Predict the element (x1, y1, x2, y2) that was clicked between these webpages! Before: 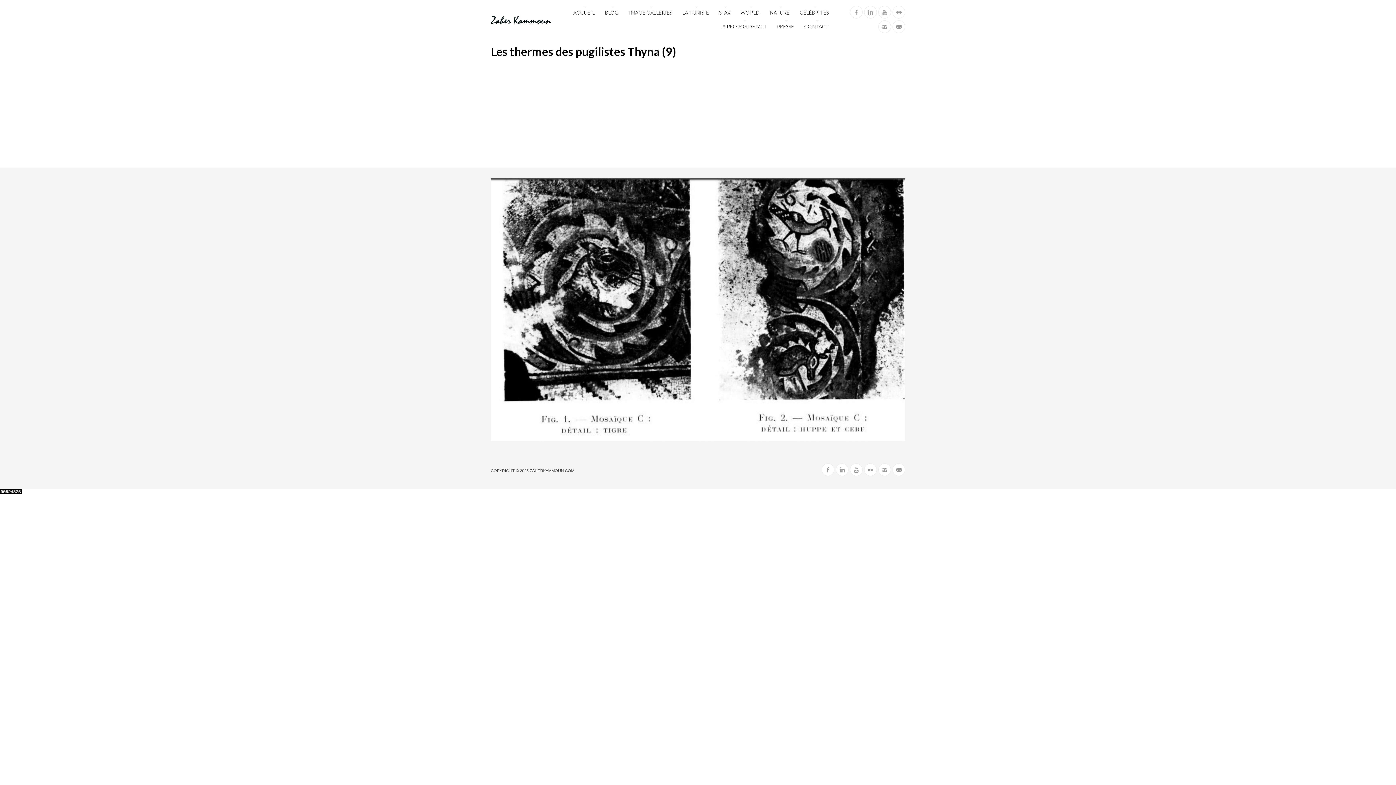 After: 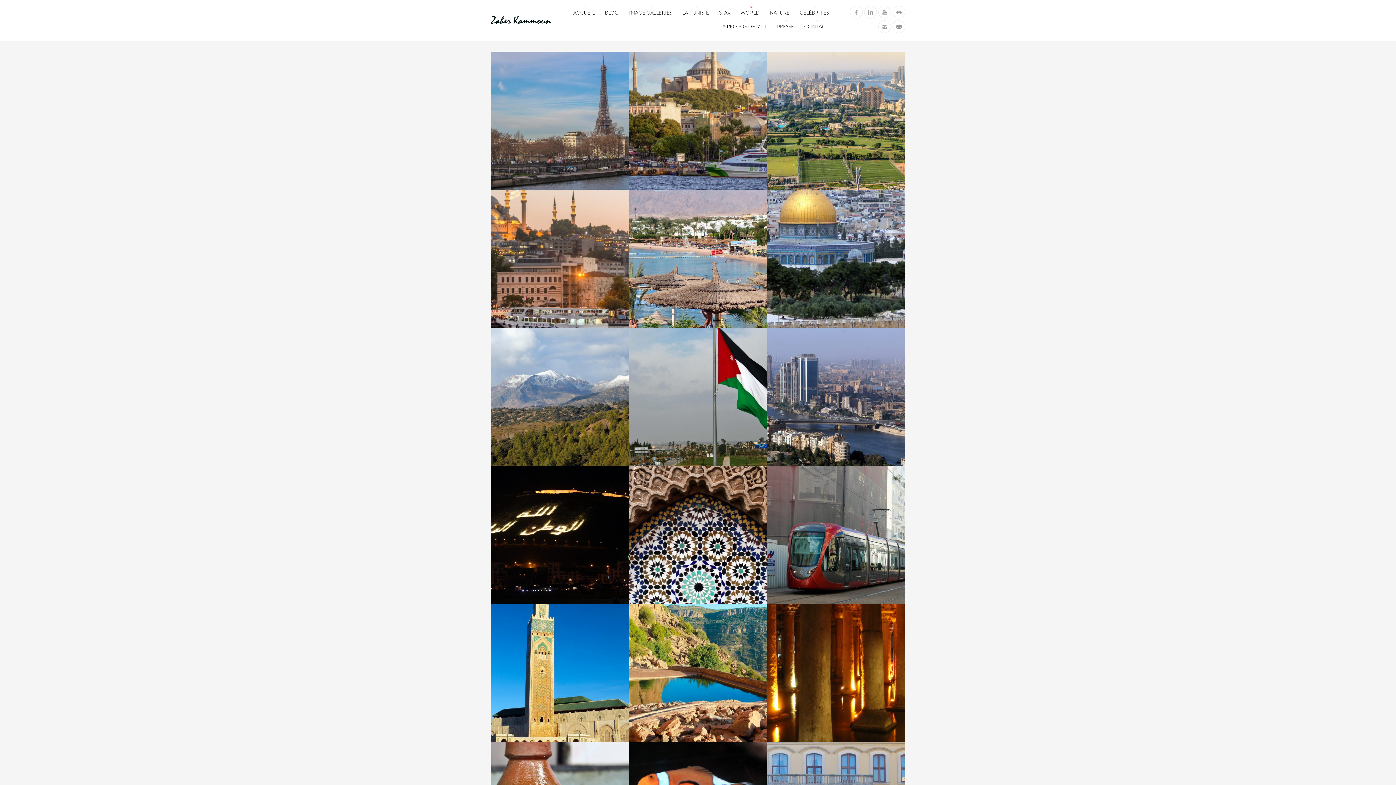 Action: label: WORLD bbox: (740, 8, 760, 17)